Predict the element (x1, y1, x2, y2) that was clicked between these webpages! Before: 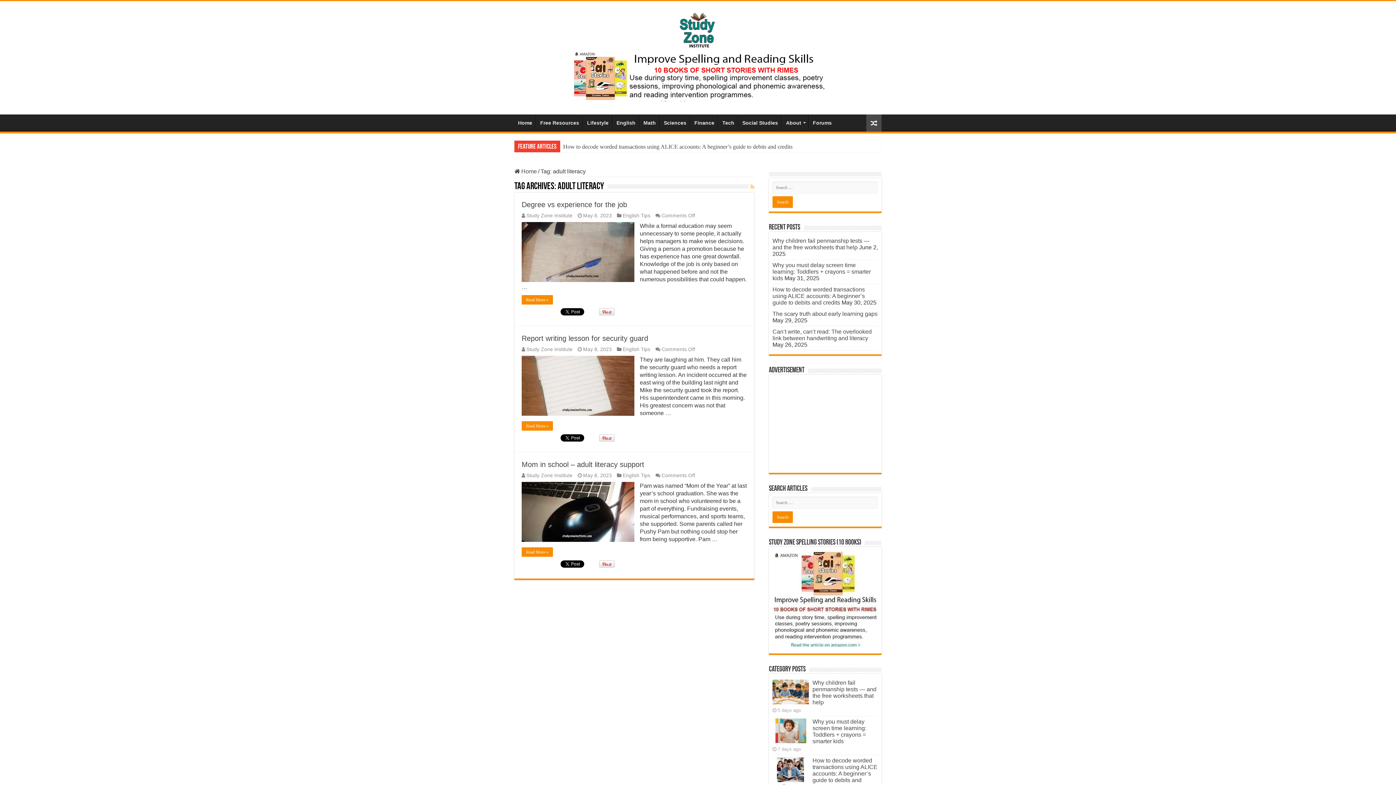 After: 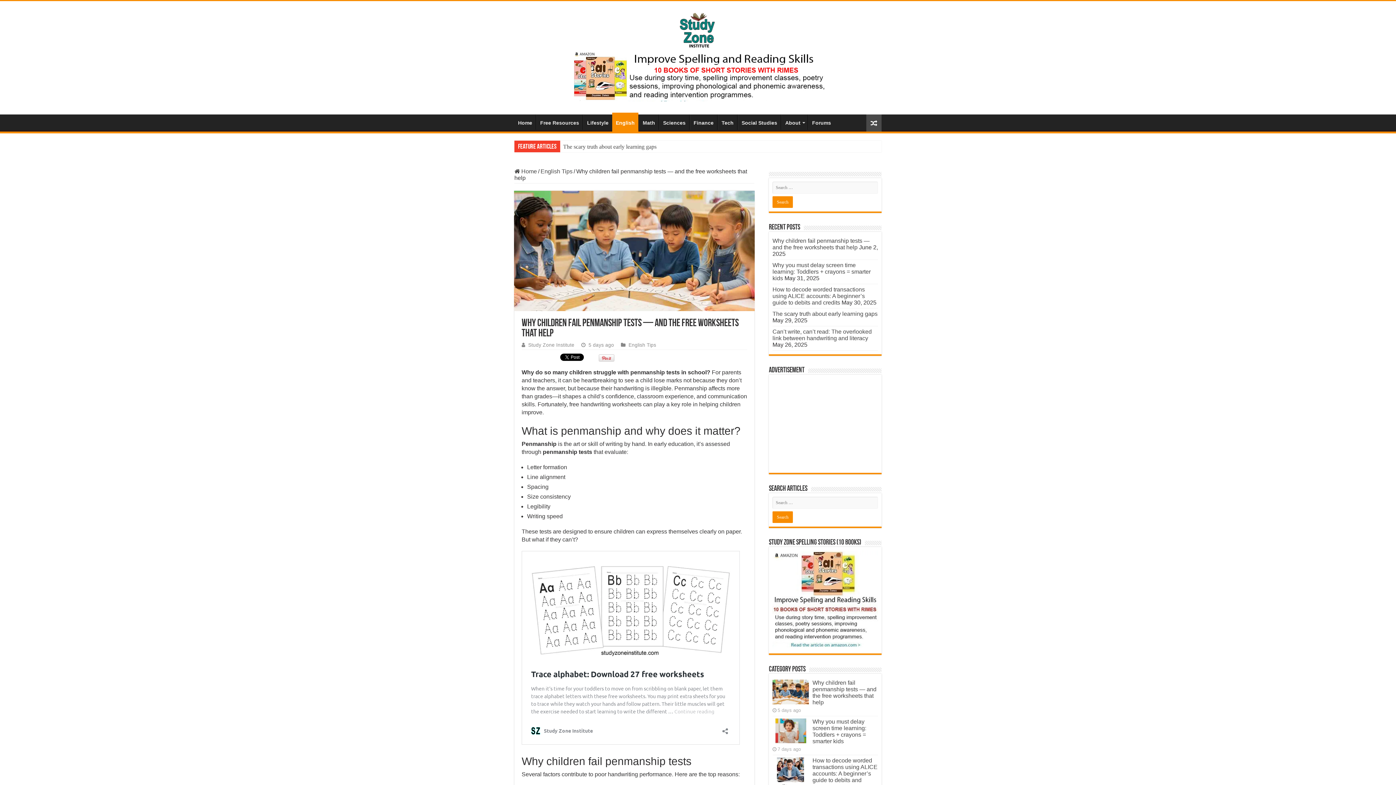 Action: bbox: (812, 679, 876, 705) label: Why children fail penmanship tests — and the free worksheets that help